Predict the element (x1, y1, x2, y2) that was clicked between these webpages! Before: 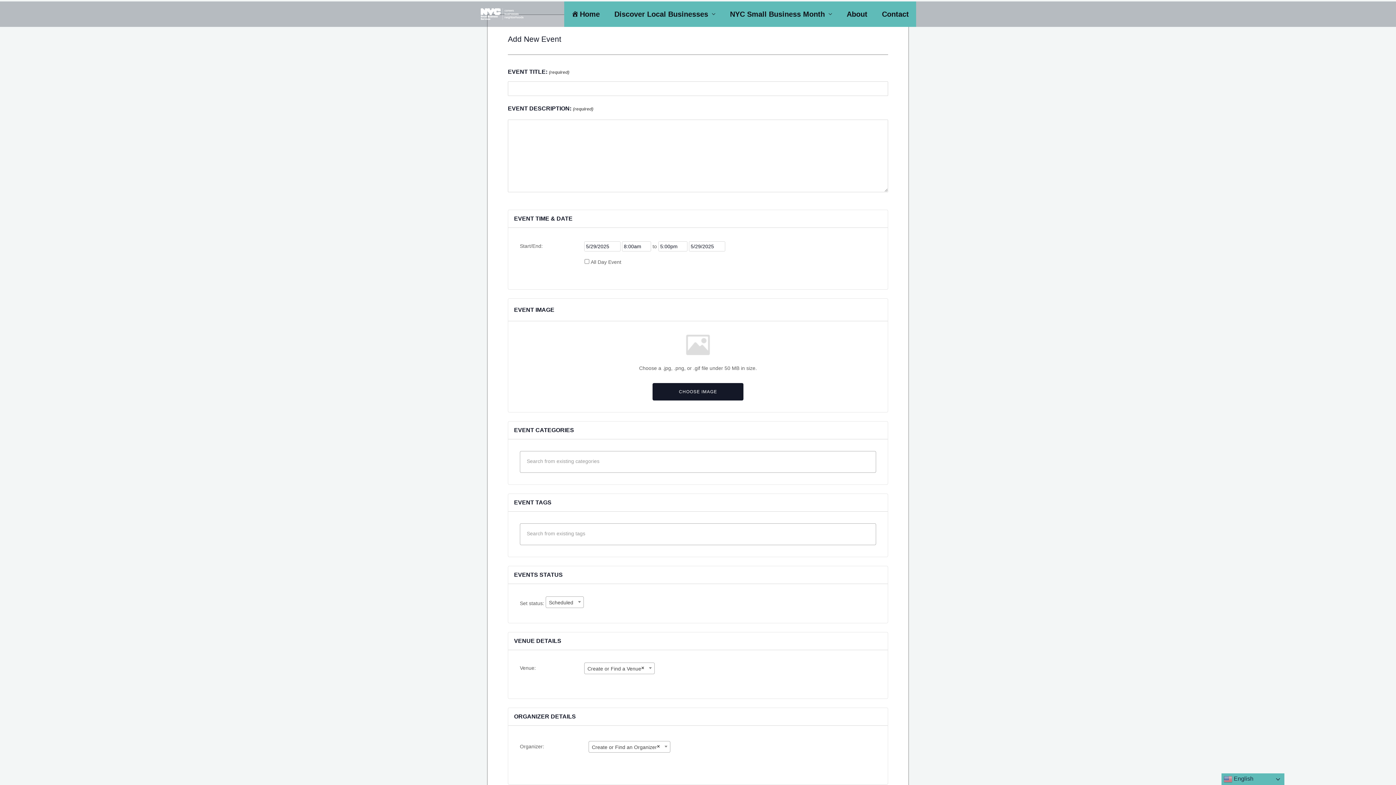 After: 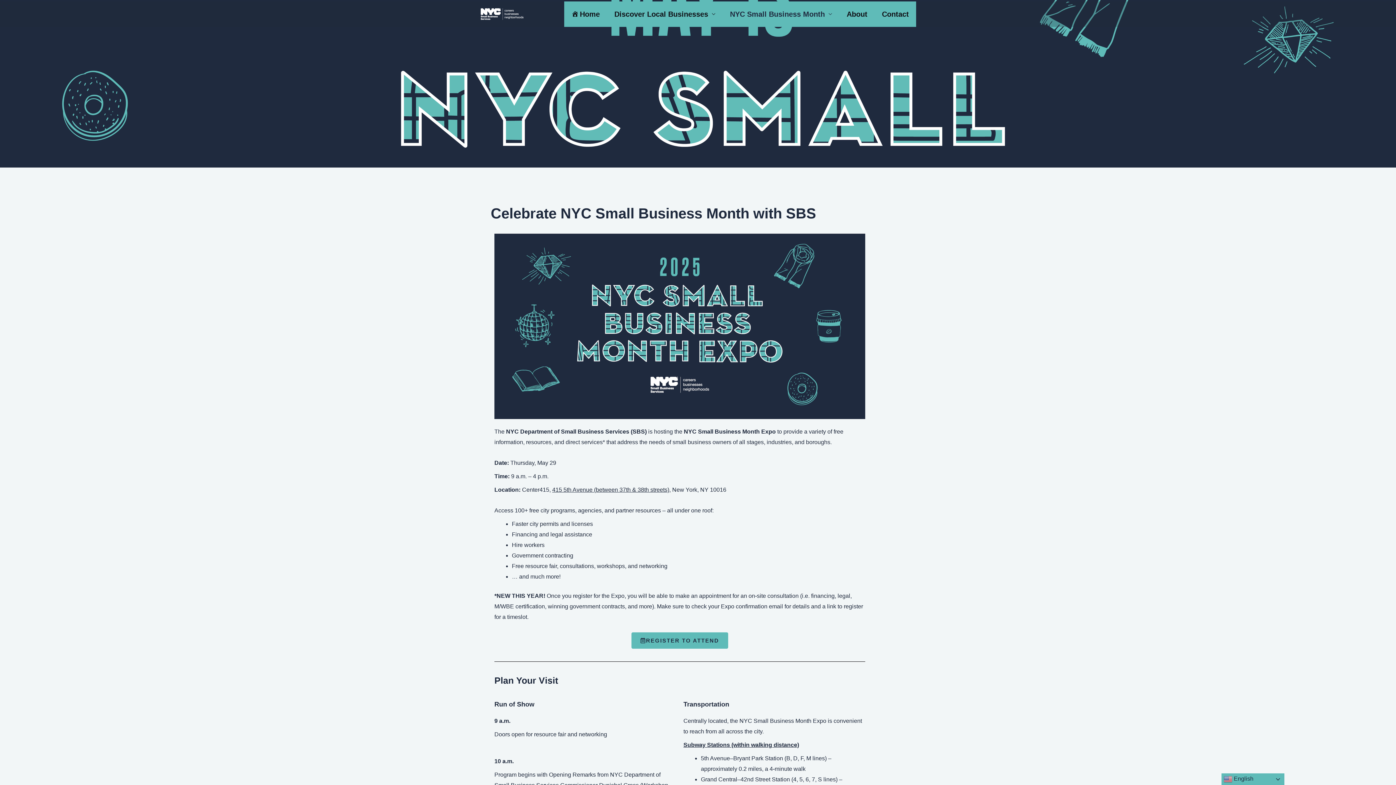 Action: bbox: (722, 1, 839, 26) label: NYC Small Business Month